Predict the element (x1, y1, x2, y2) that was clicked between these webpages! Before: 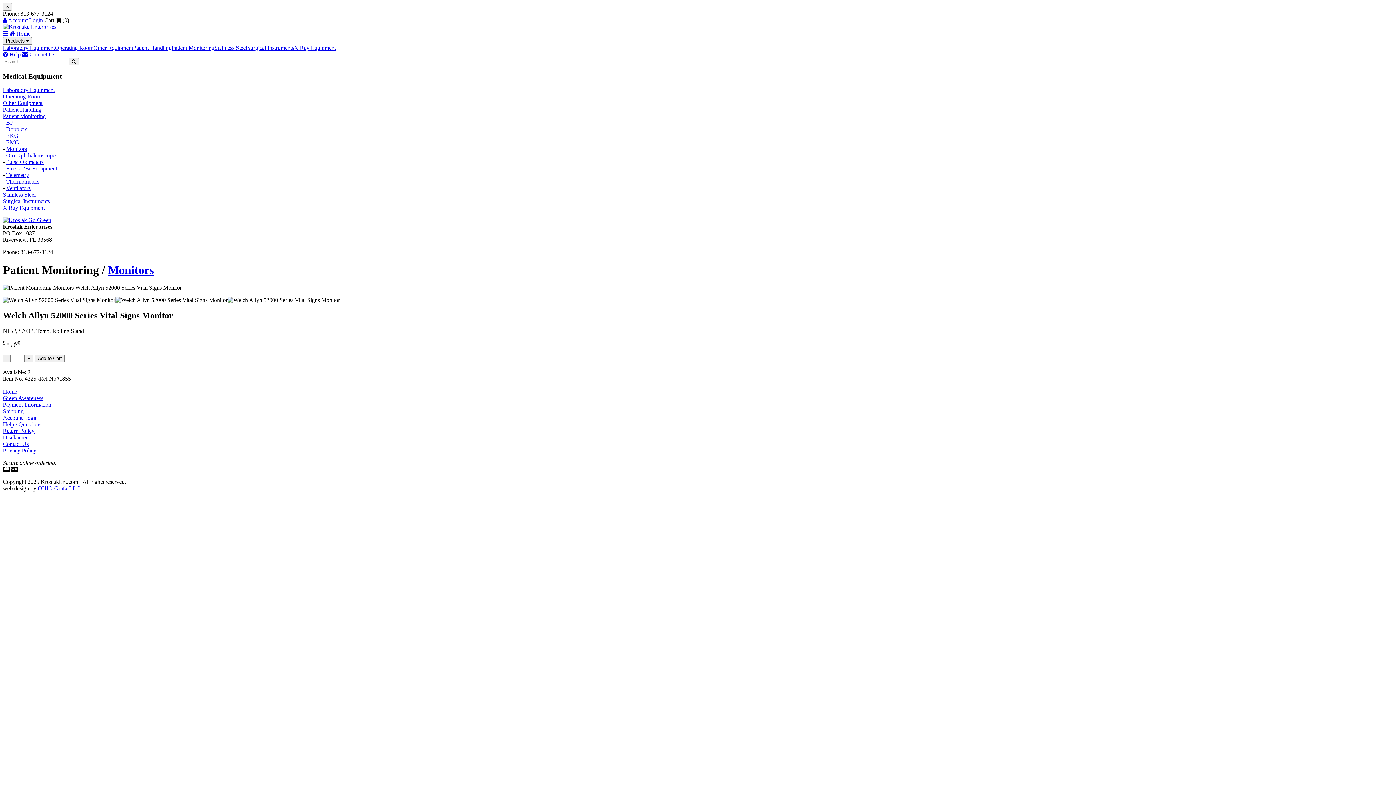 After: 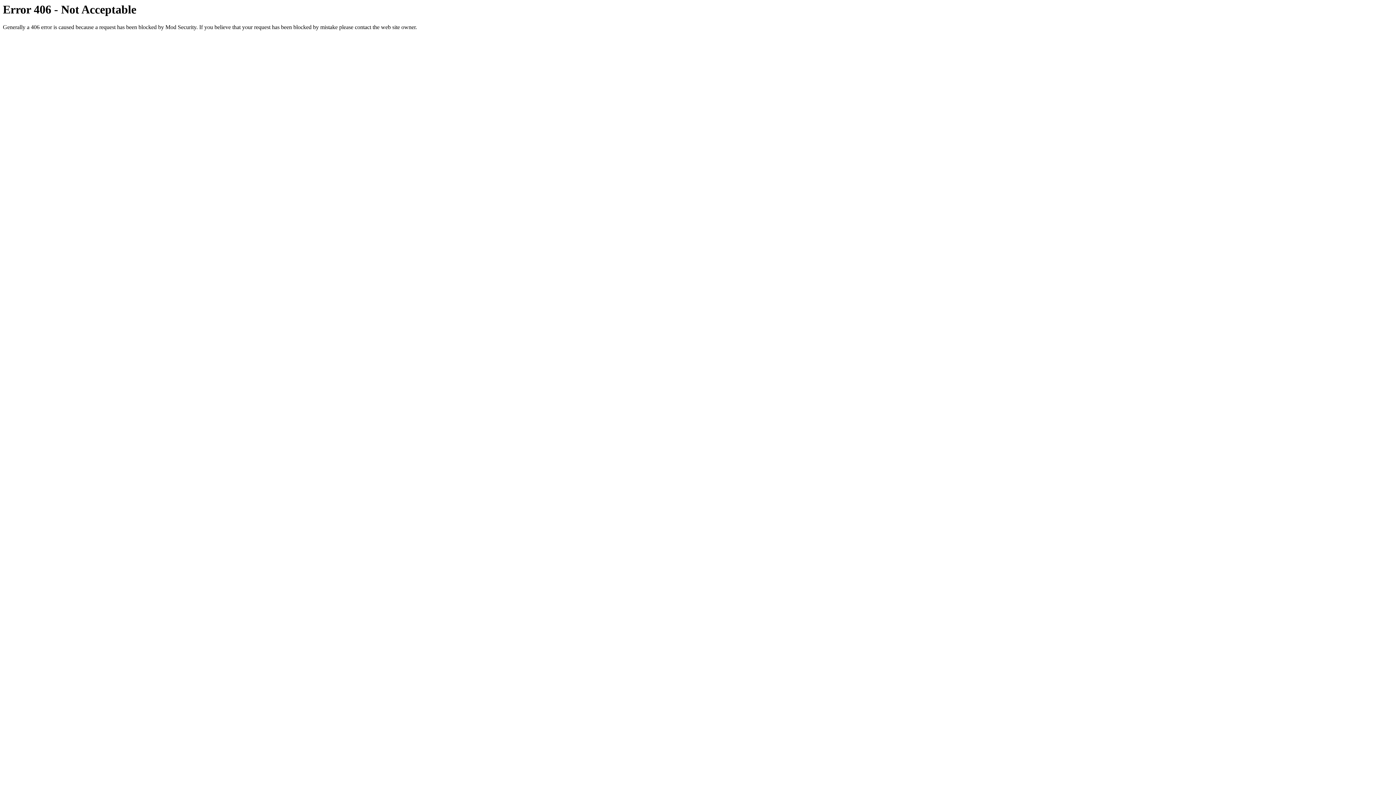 Action: label: Disclaimer bbox: (2, 434, 27, 440)